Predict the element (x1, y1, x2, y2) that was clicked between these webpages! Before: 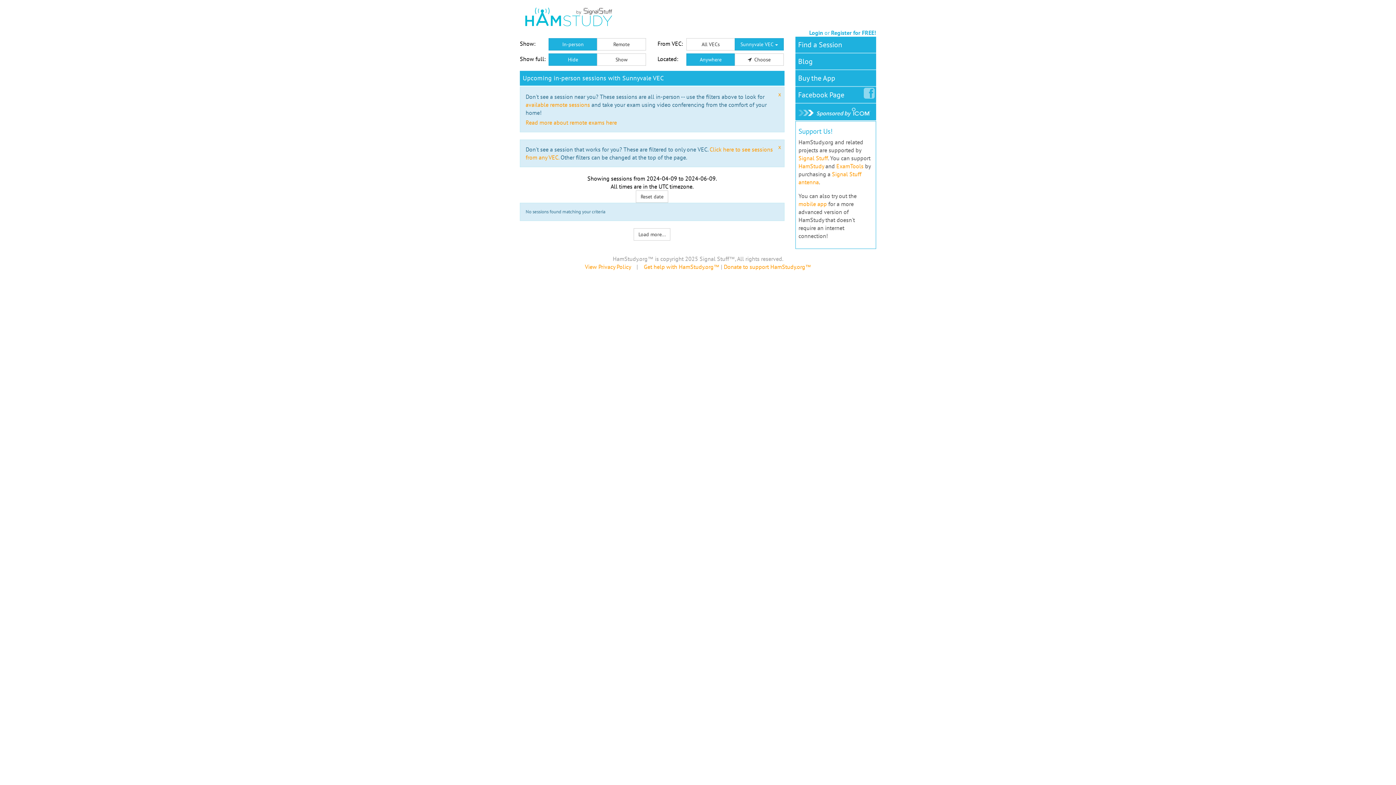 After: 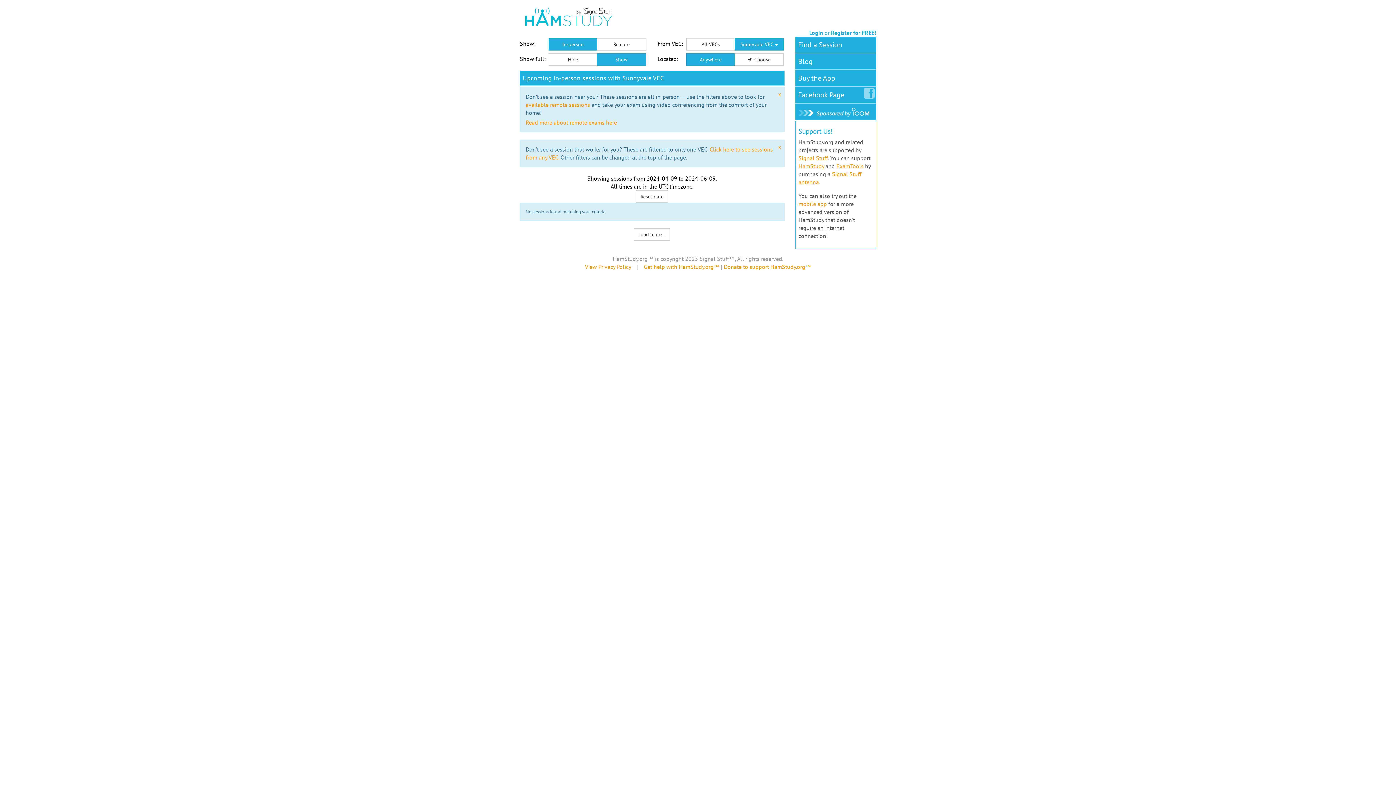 Action: label: Show bbox: (597, 53, 646, 65)